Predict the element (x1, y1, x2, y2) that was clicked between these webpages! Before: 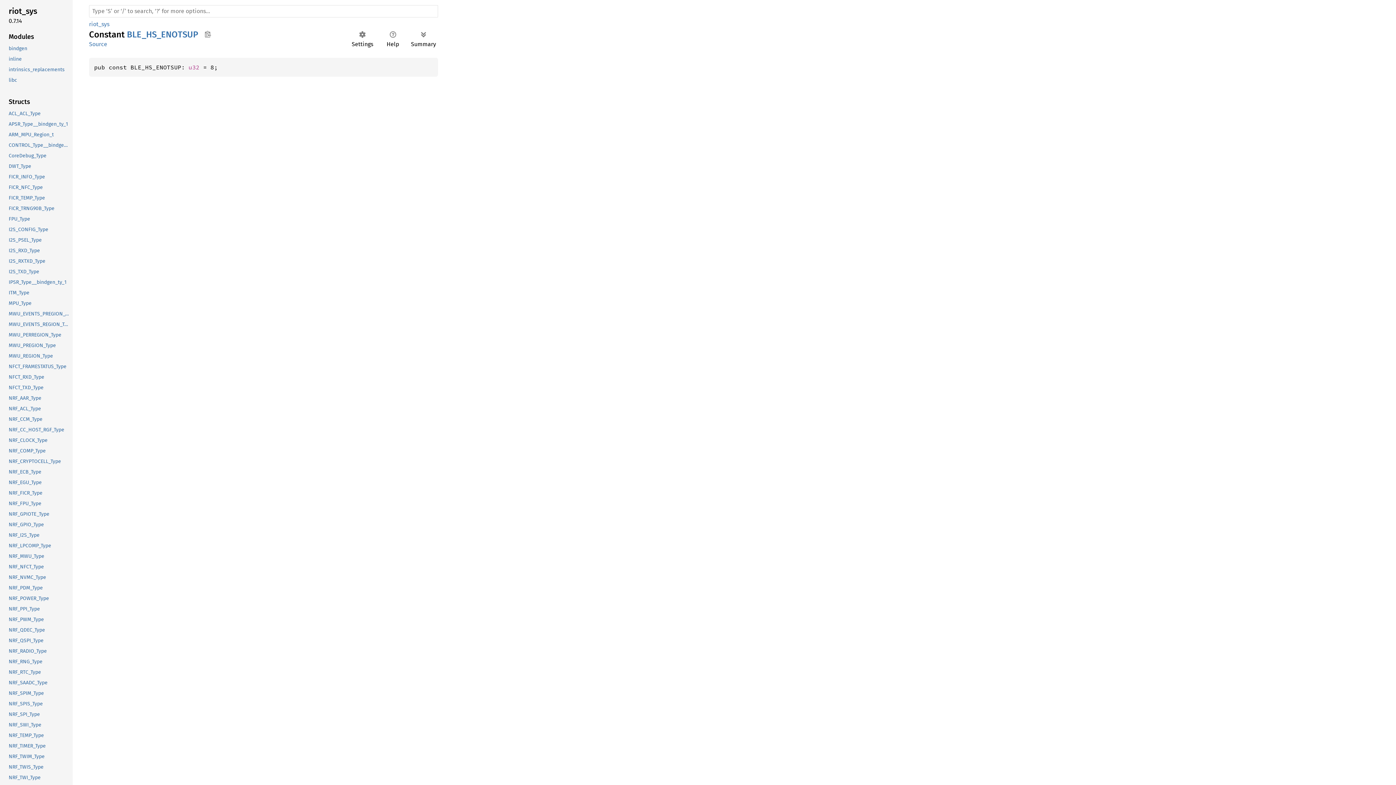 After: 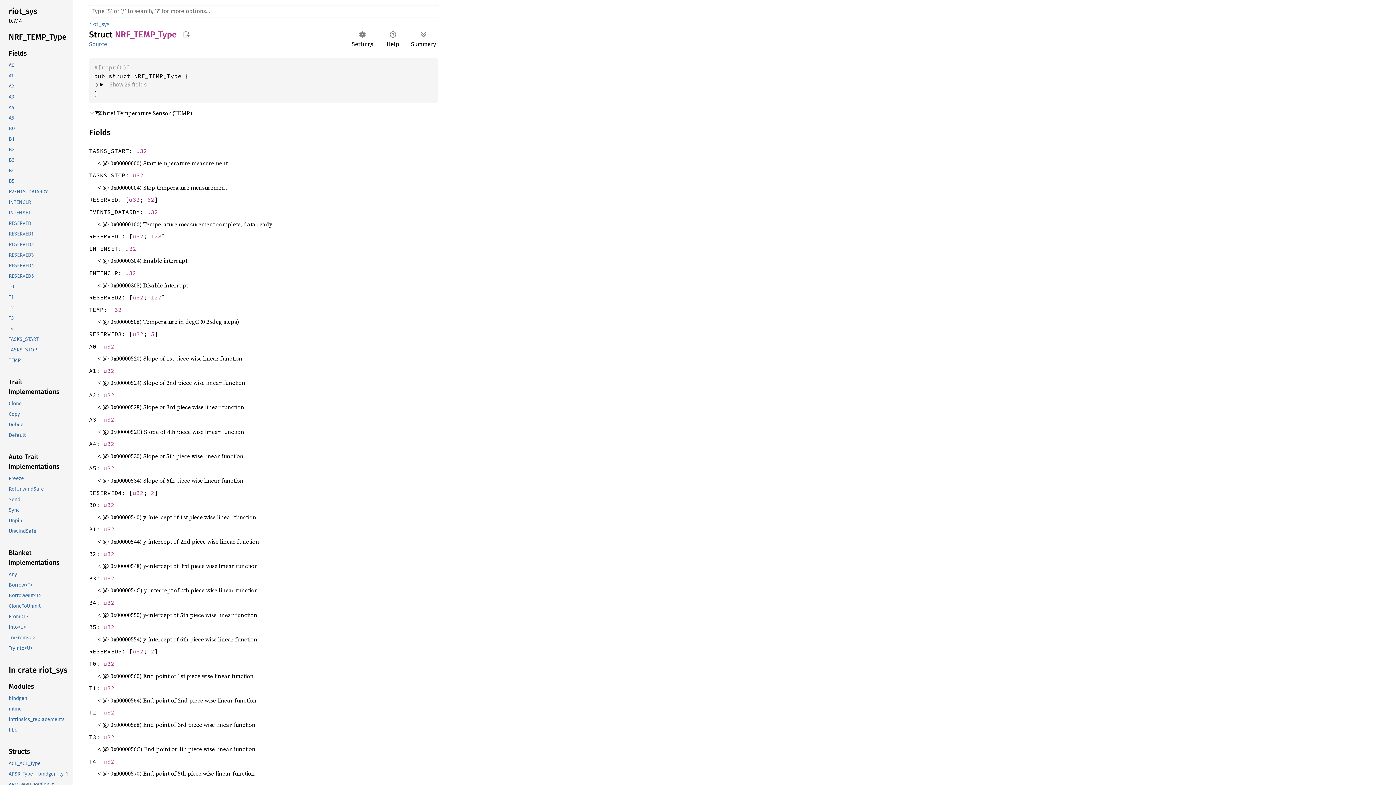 Action: bbox: (-1, 730, 71, 741) label: NRF_TEMP_Type